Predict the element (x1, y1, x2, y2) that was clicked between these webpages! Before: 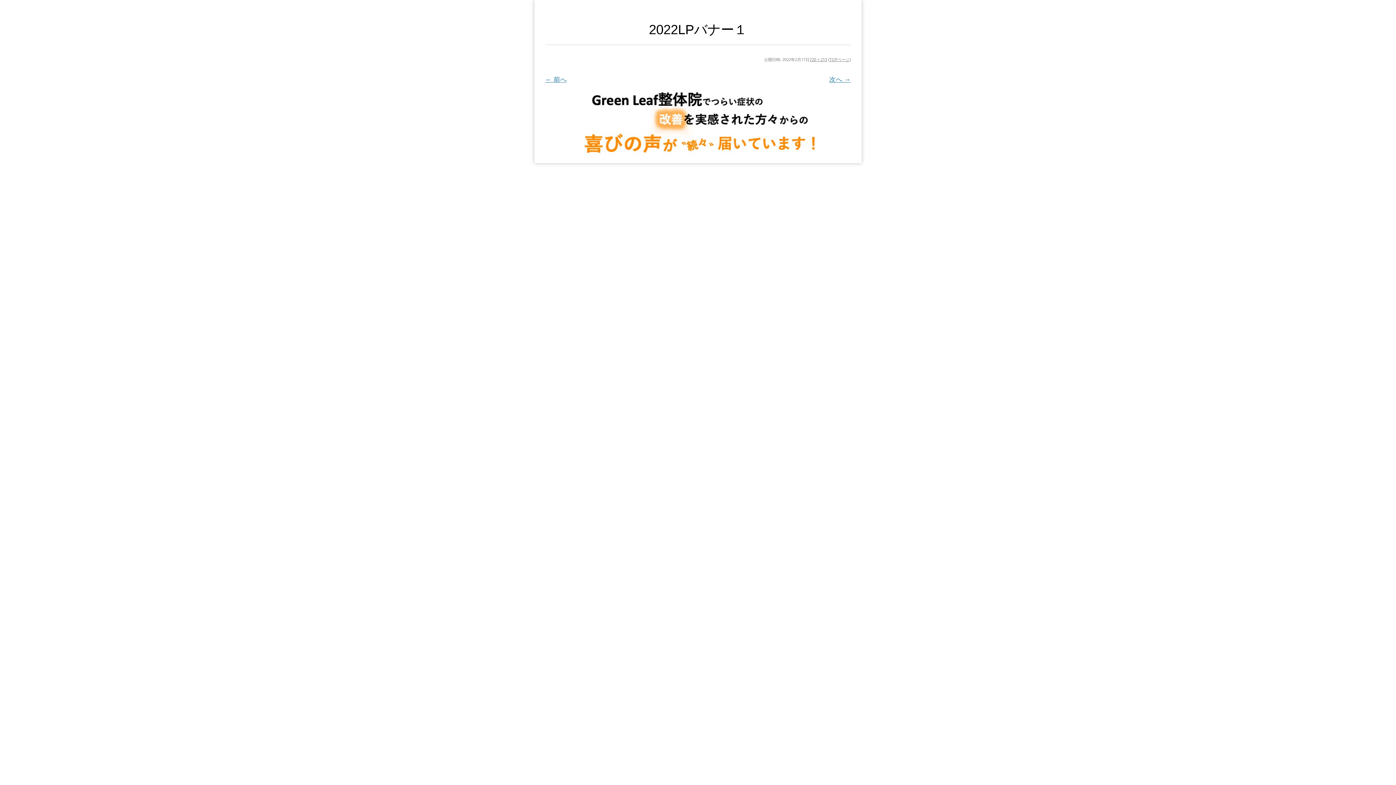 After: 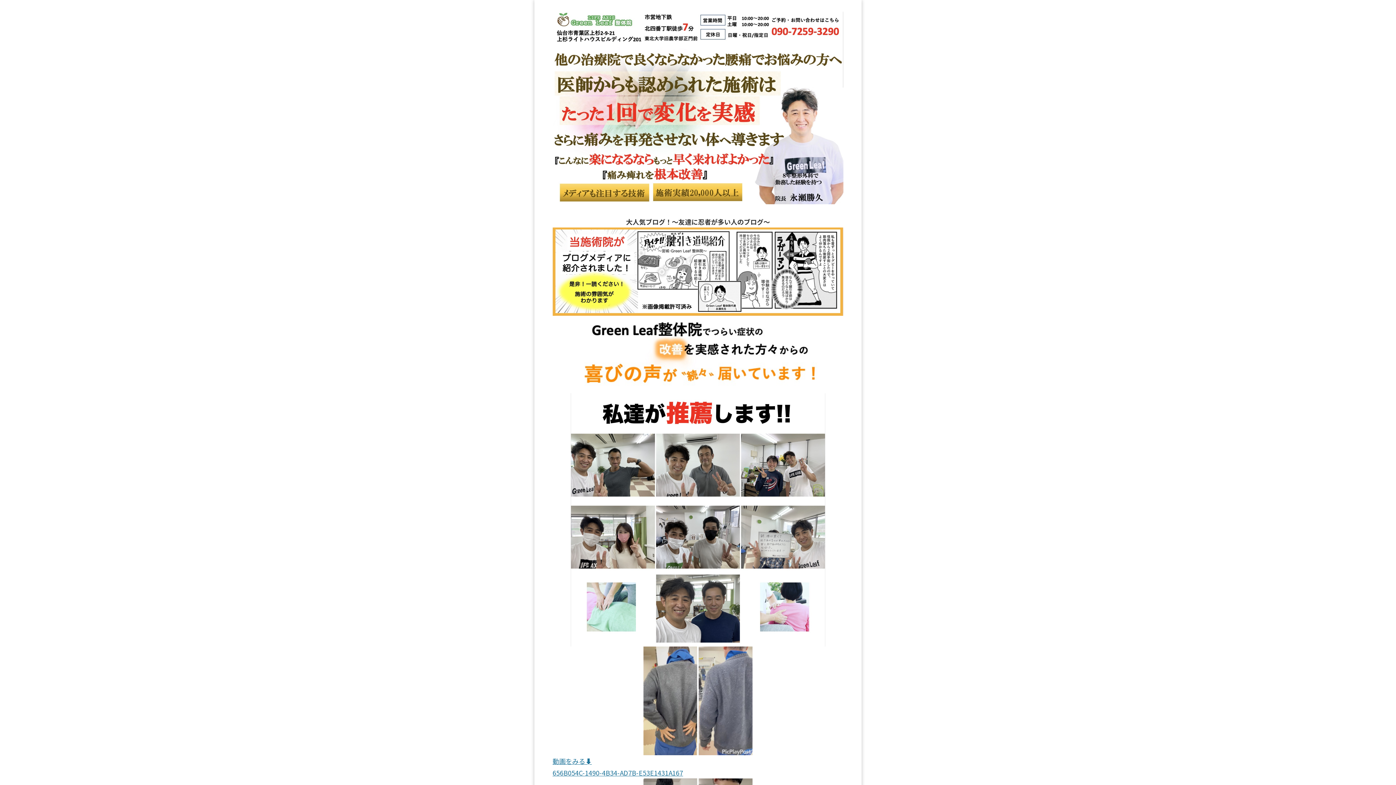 Action: label: TOPページ bbox: (829, 56, 849, 62)